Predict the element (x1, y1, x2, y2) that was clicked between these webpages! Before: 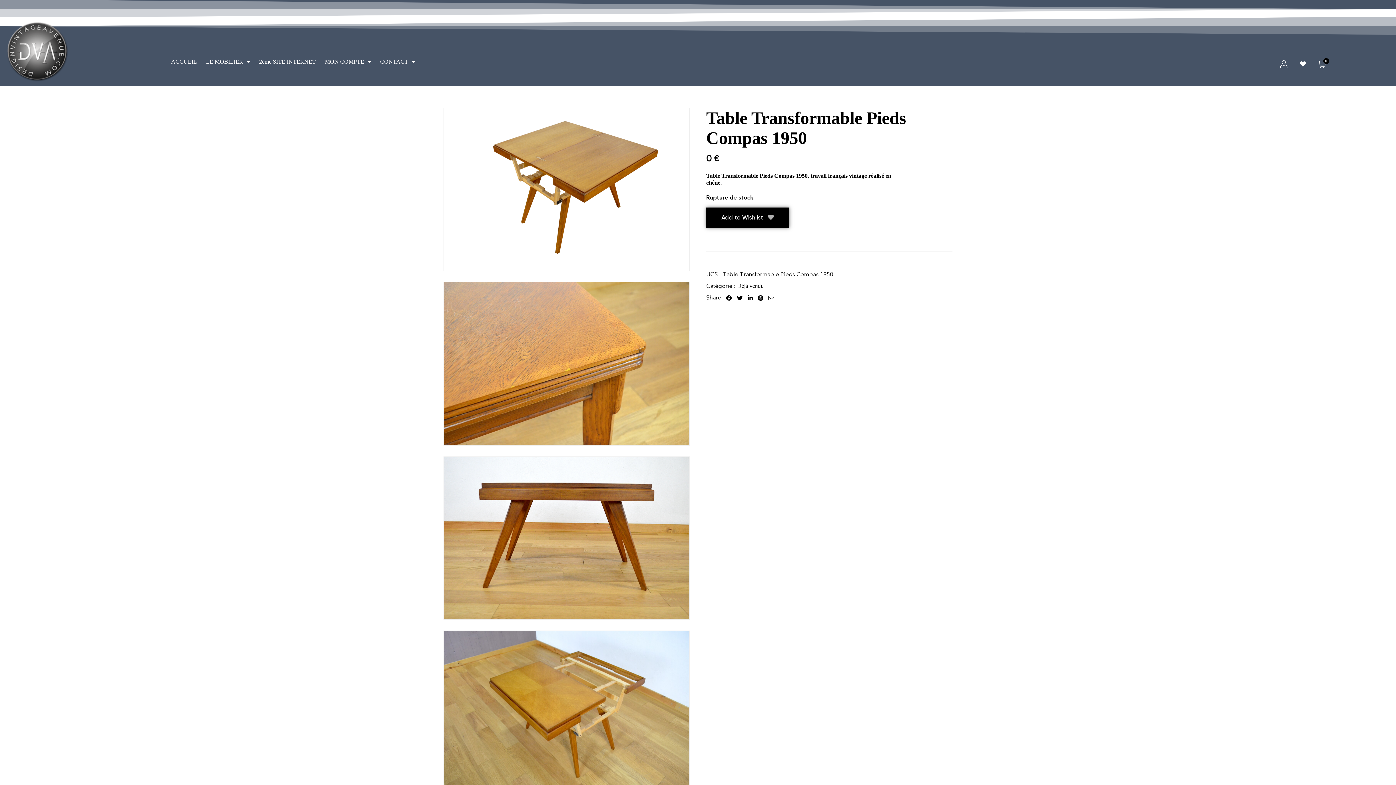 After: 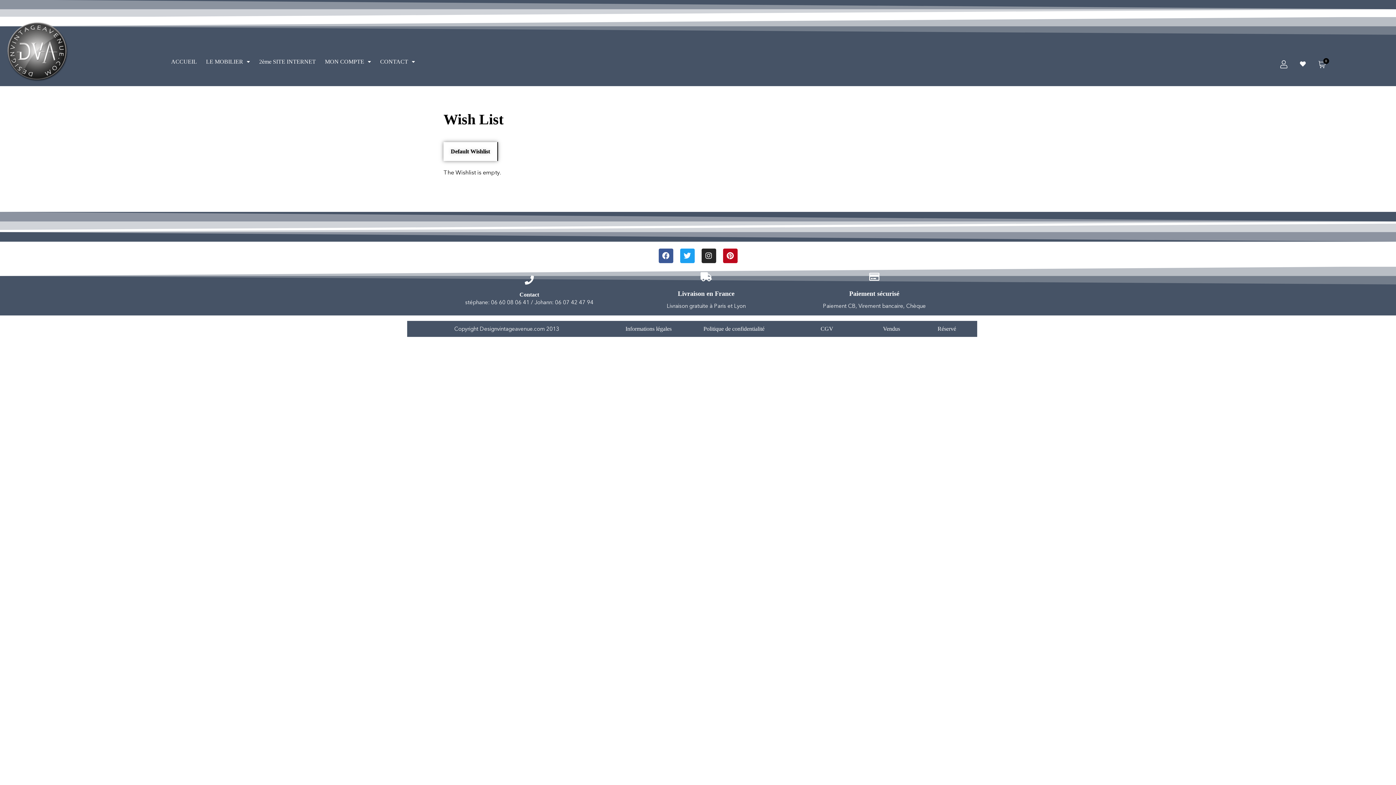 Action: bbox: (1300, 61, 1306, 67)